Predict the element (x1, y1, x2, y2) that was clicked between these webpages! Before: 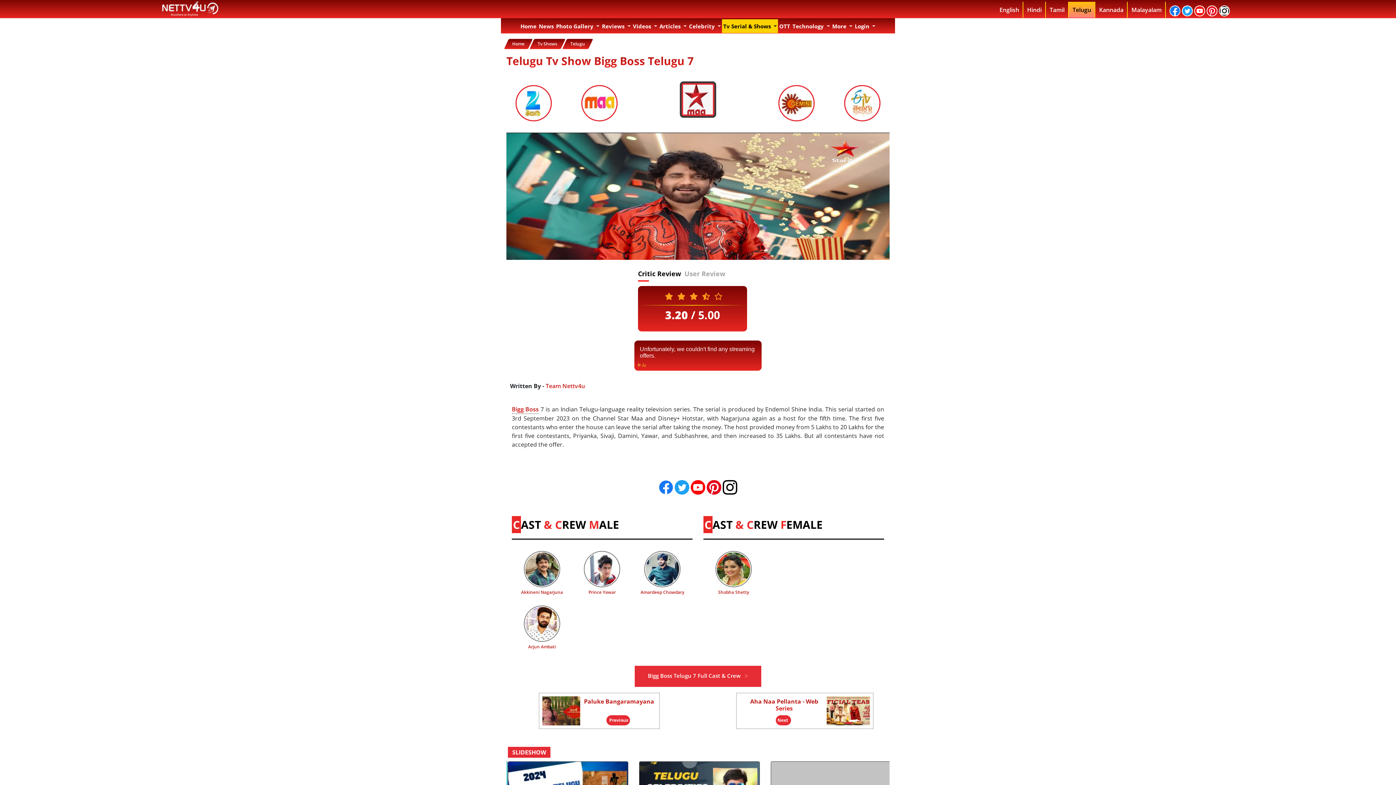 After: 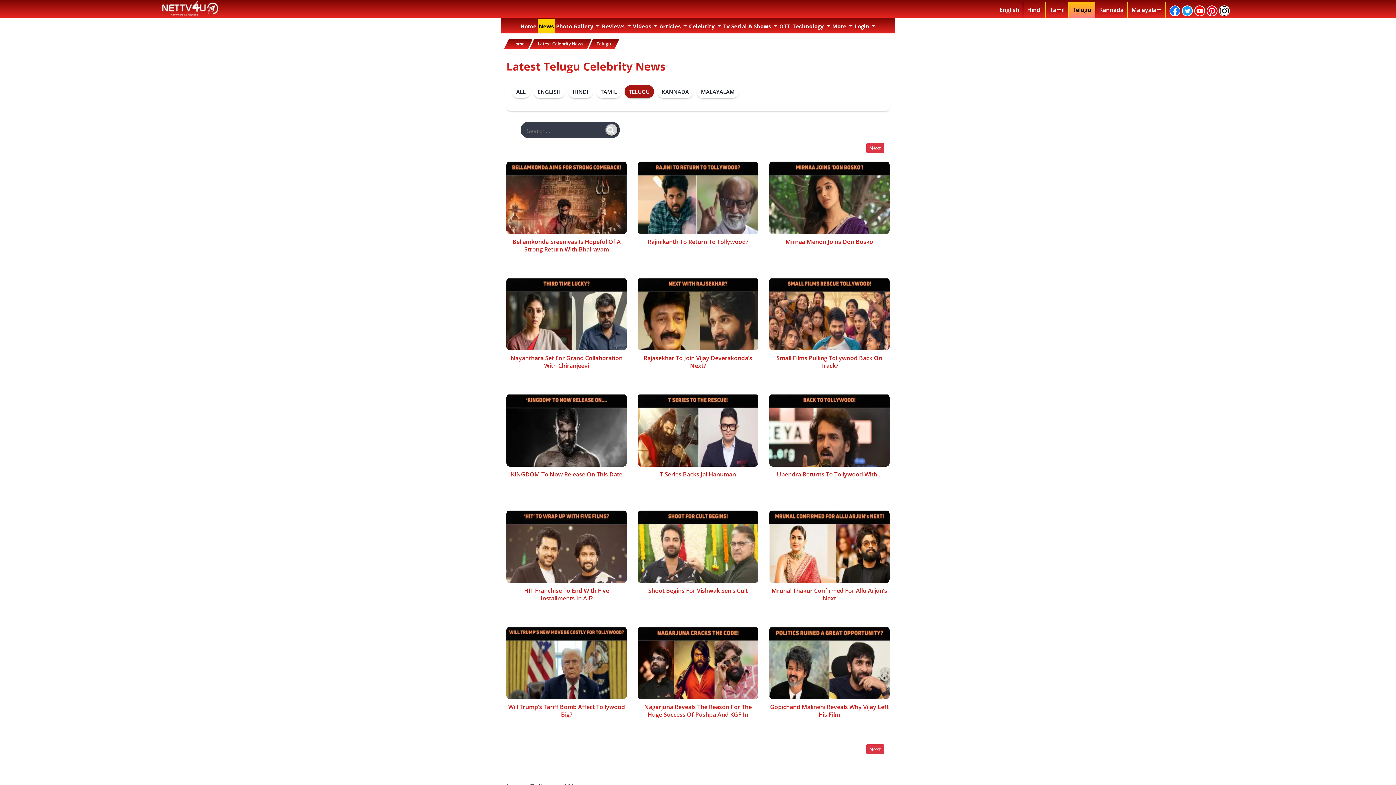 Action: bbox: (537, 19, 555, 33) label: News